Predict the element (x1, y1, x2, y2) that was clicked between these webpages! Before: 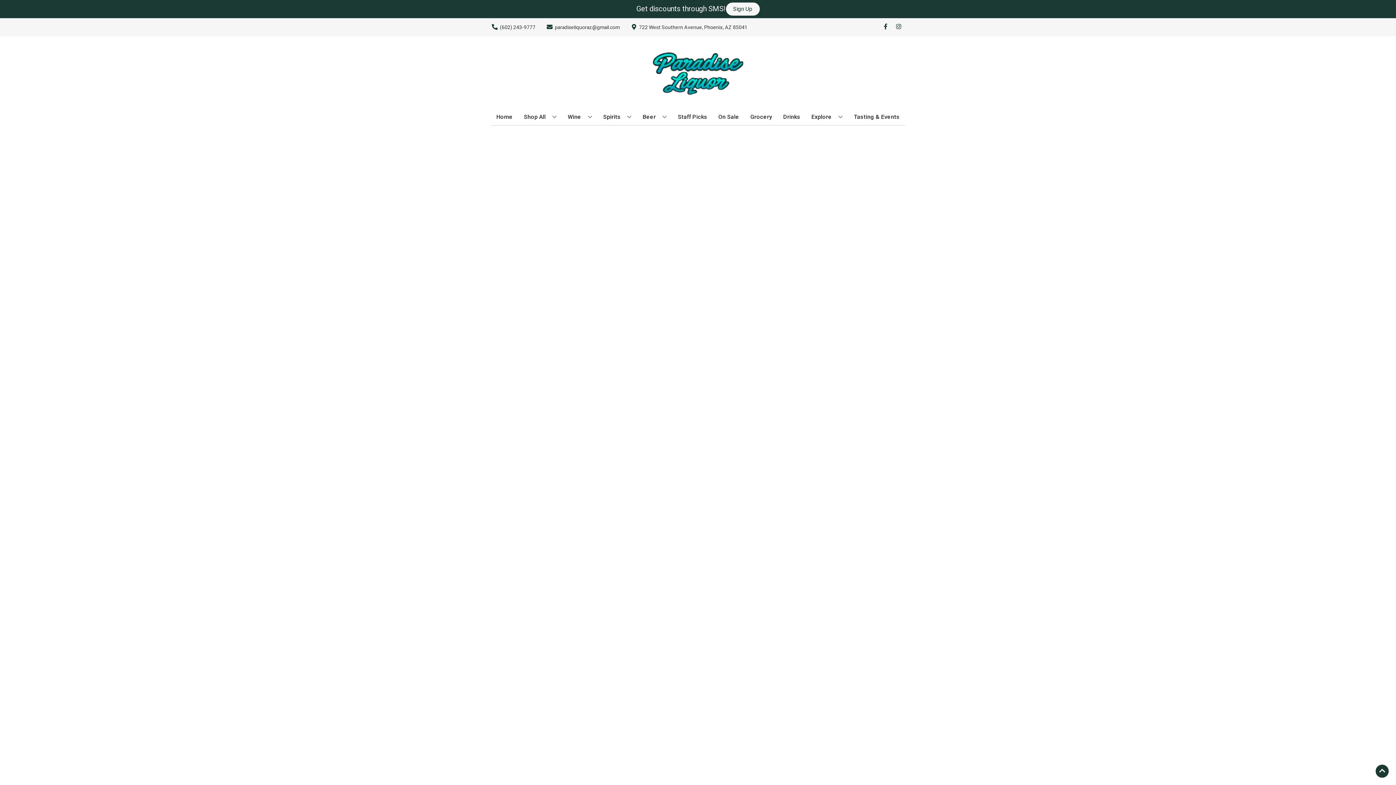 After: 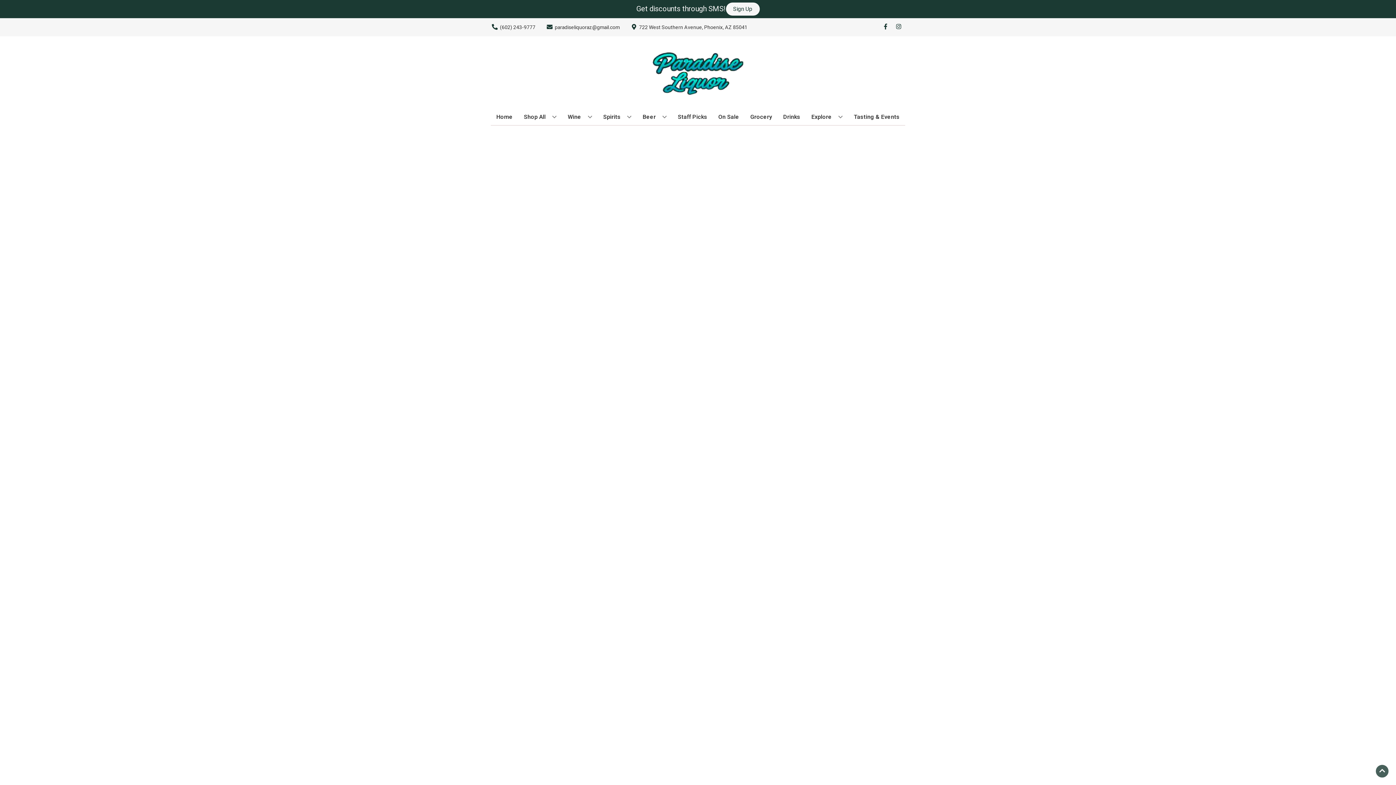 Action: label: Go to top bbox: (1376, 765, 1389, 778)